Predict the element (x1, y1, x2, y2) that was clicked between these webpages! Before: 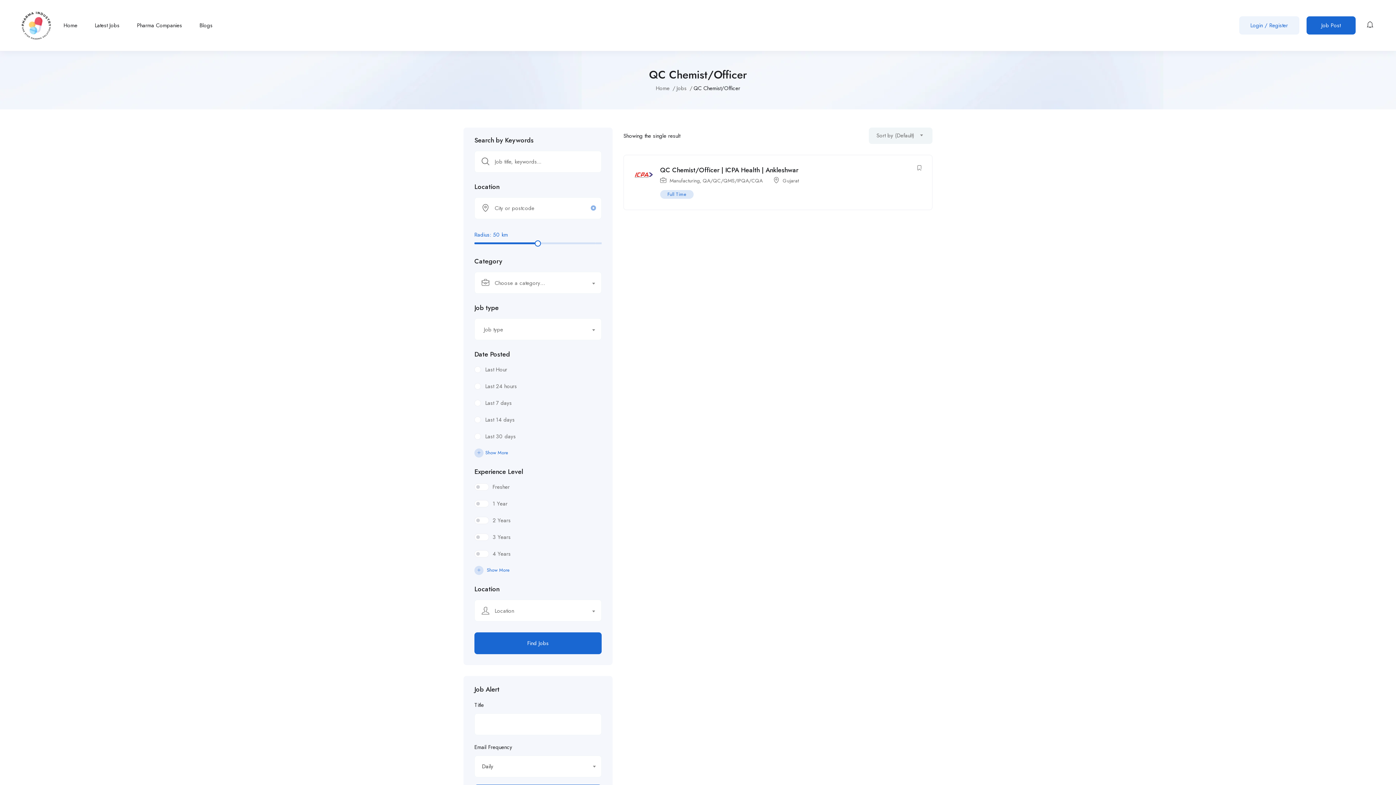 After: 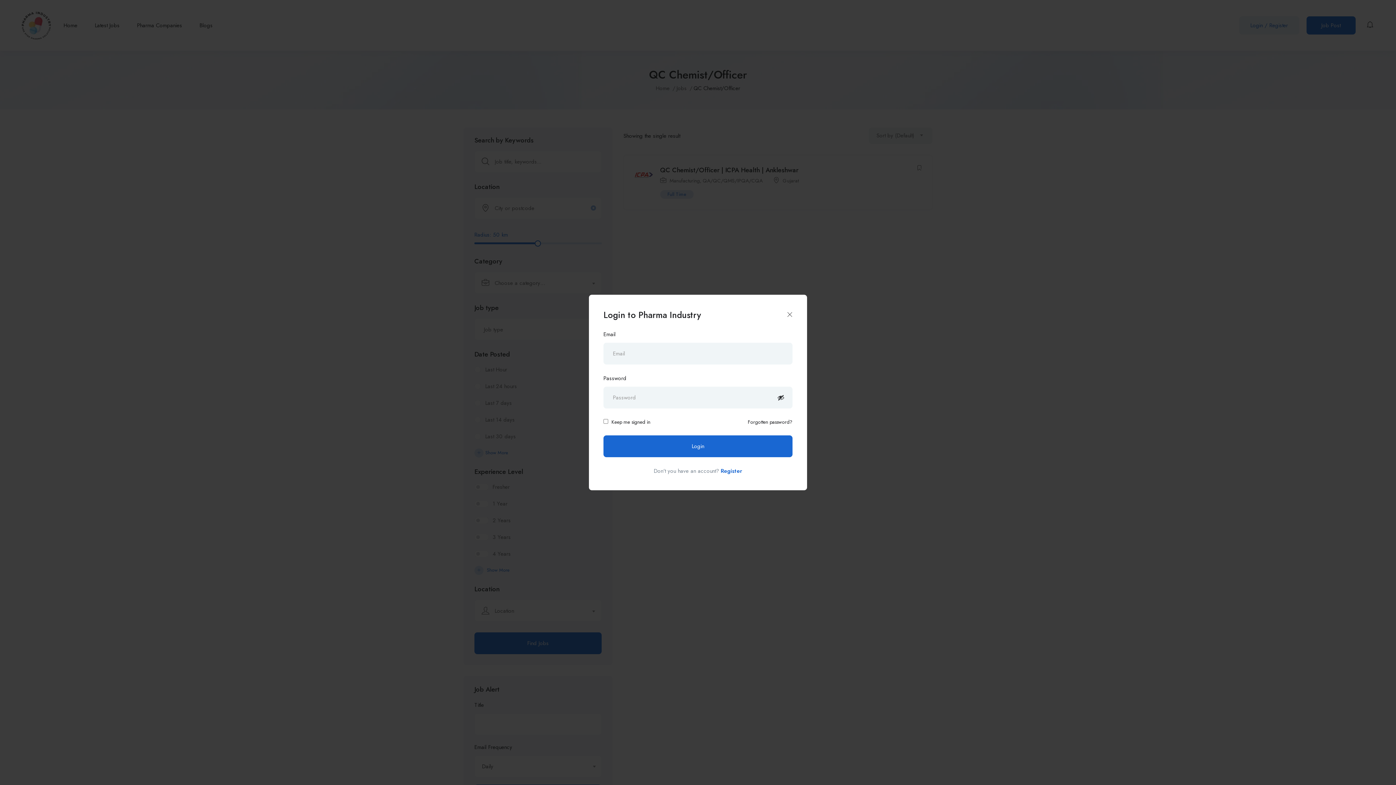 Action: label: Login / Register bbox: (1239, 16, 1299, 34)